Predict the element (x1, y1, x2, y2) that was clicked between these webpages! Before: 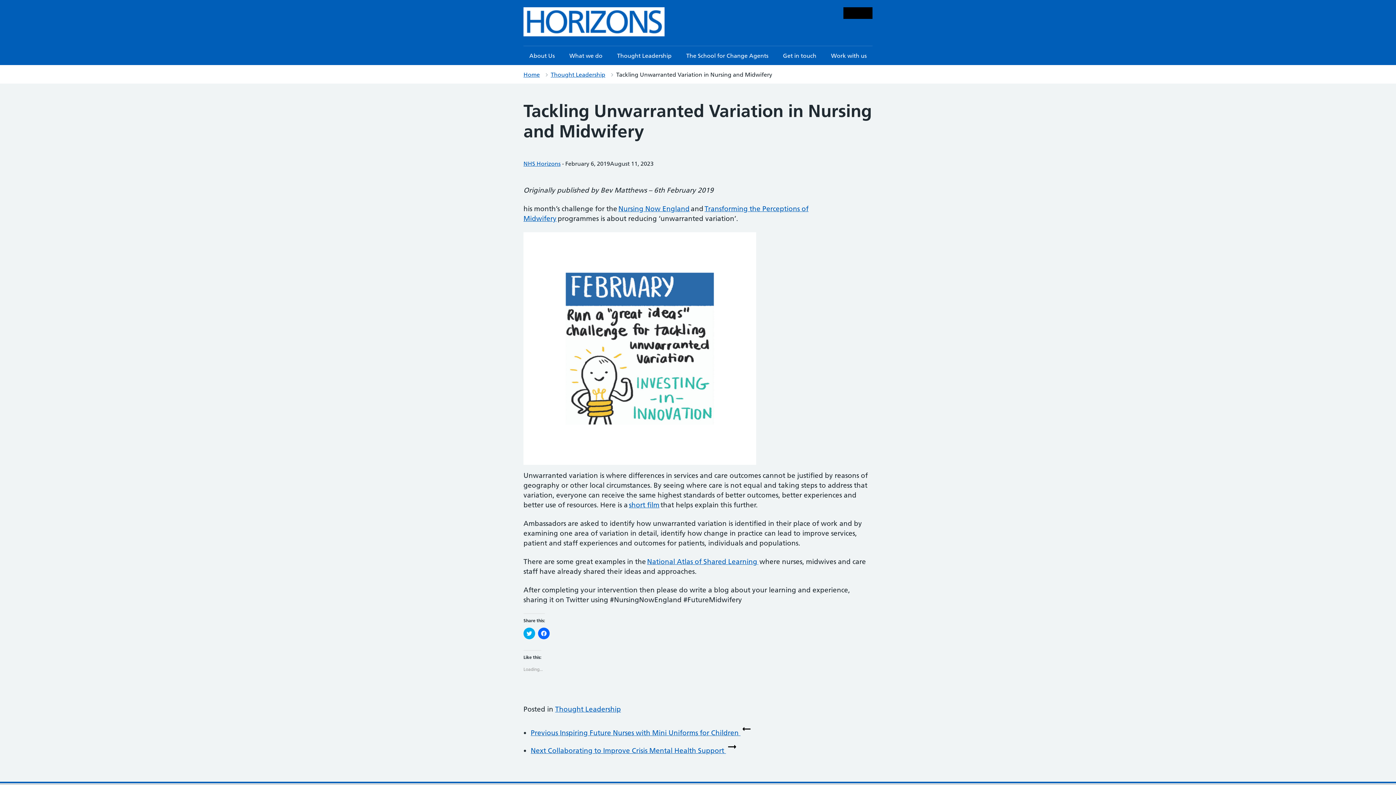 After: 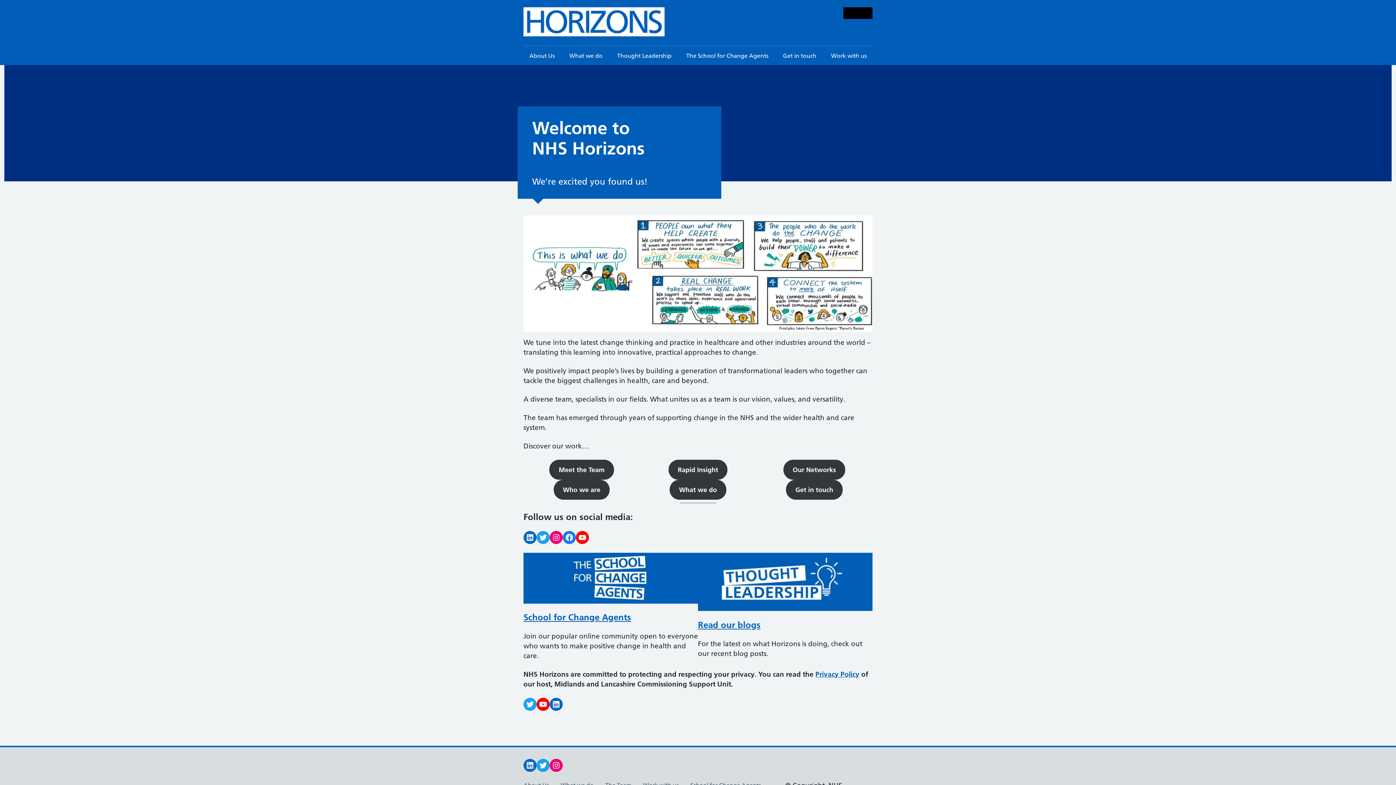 Action: bbox: (523, 30, 664, 37)